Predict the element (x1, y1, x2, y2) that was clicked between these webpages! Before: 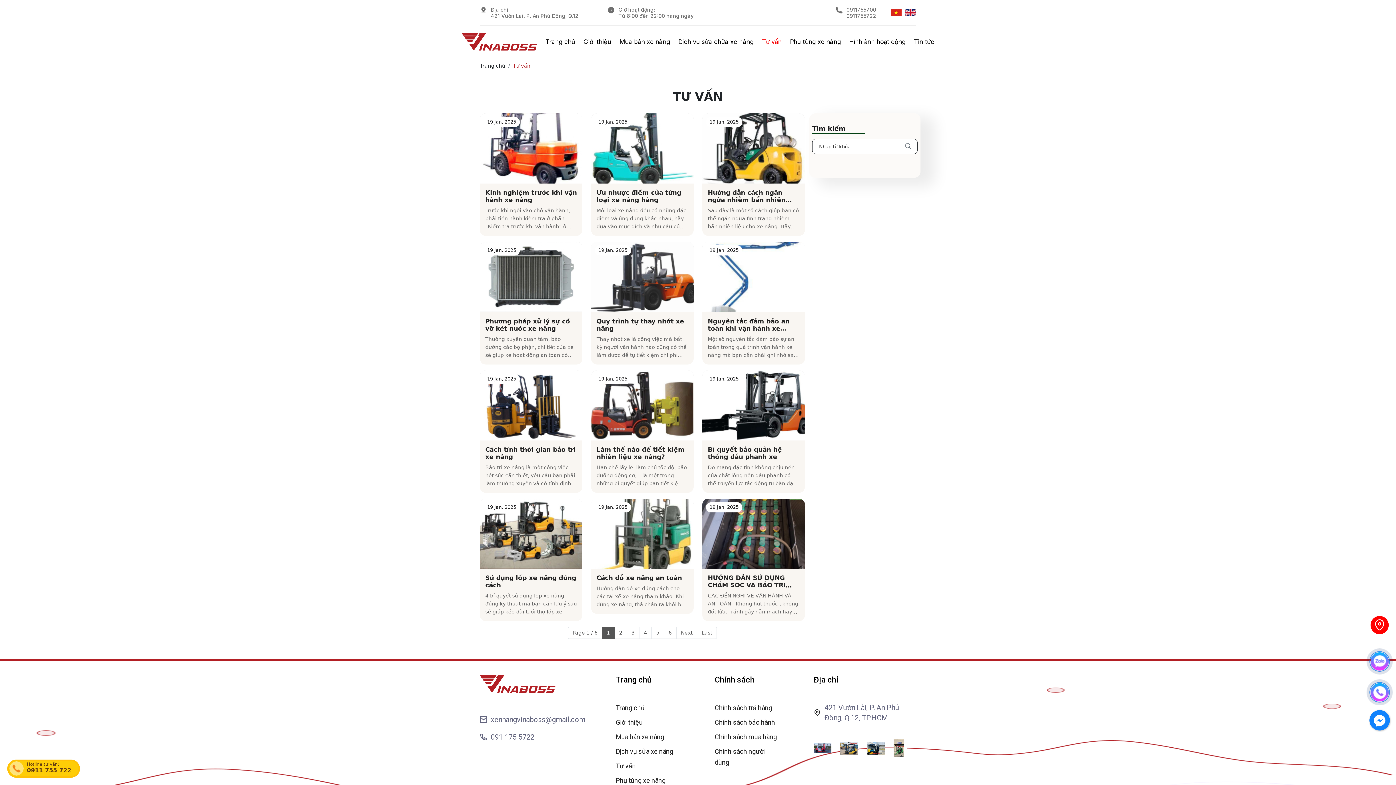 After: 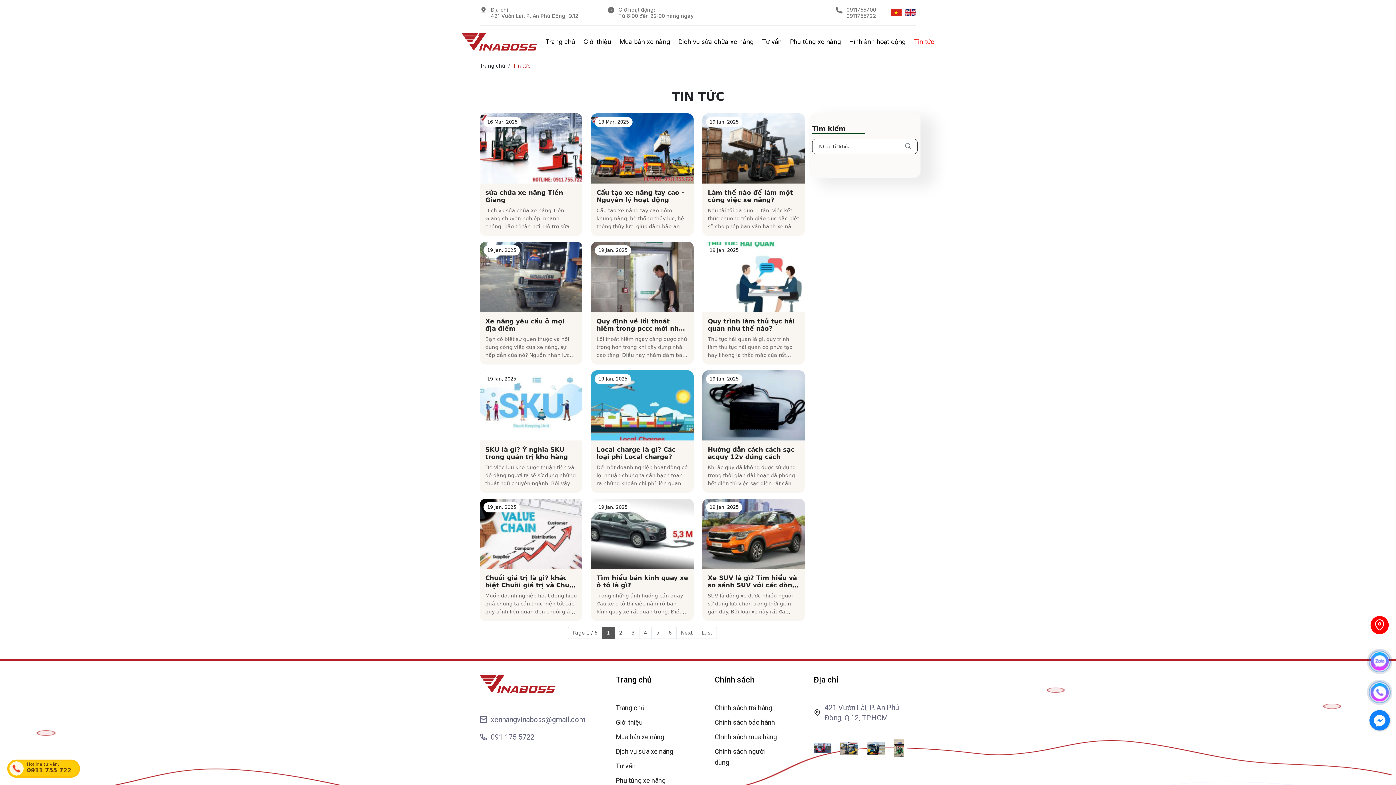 Action: bbox: (914, 37, 934, 46) label: Tin tức